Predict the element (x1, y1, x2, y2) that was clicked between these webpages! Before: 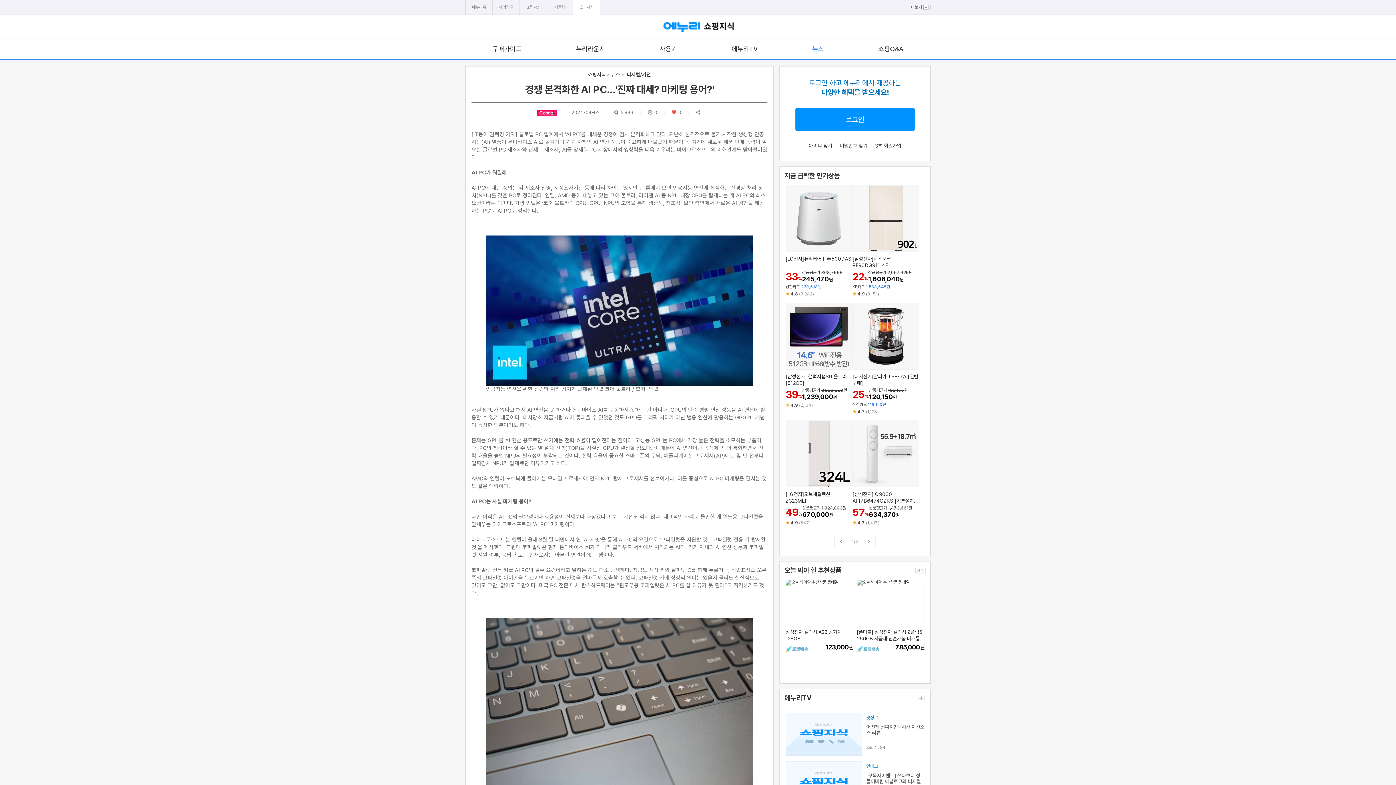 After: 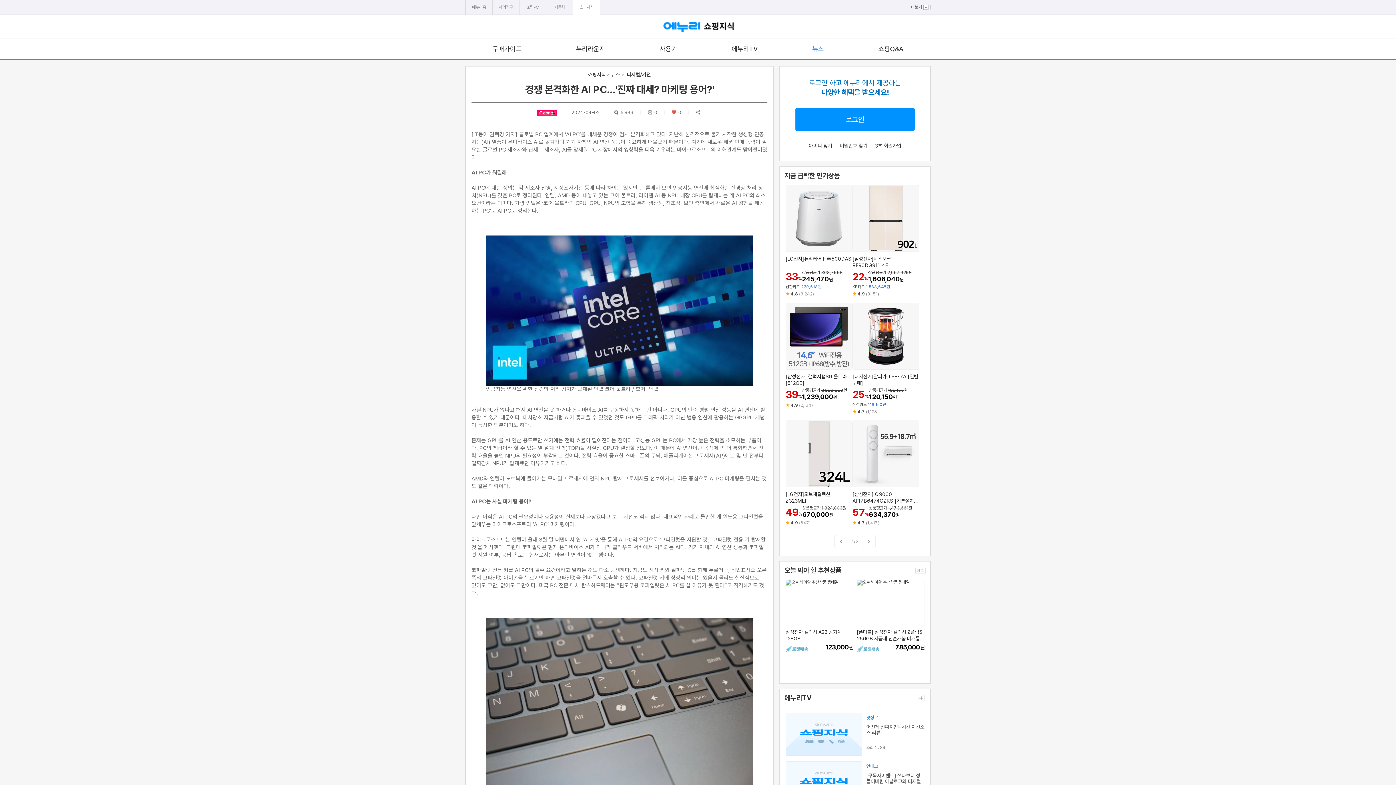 Action: bbox: (785, 185, 852, 302) label: [LG전자]퓨리케어 HW500DAS
33%
상품평균가 368,795원
245,470원
신한카드 229,618원
4.8 (3,242)